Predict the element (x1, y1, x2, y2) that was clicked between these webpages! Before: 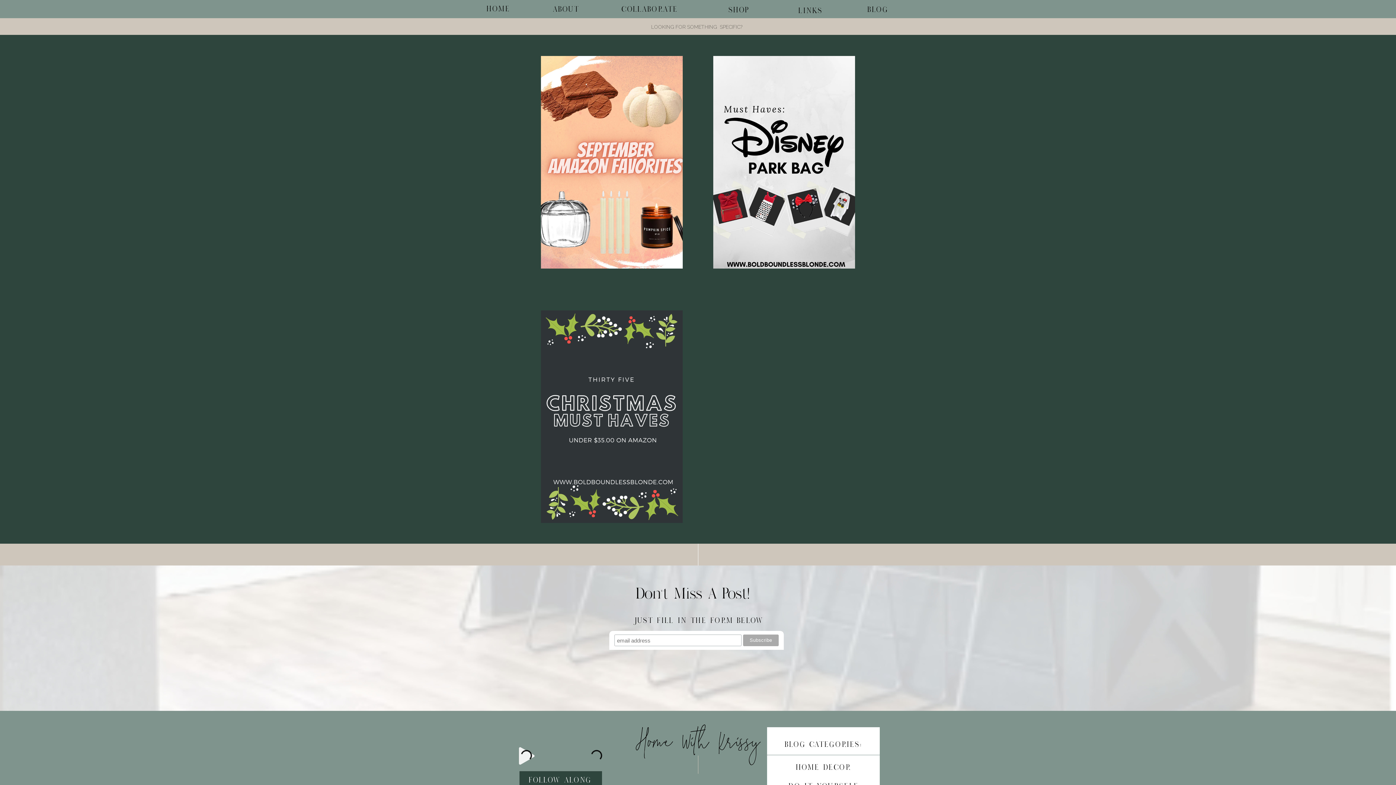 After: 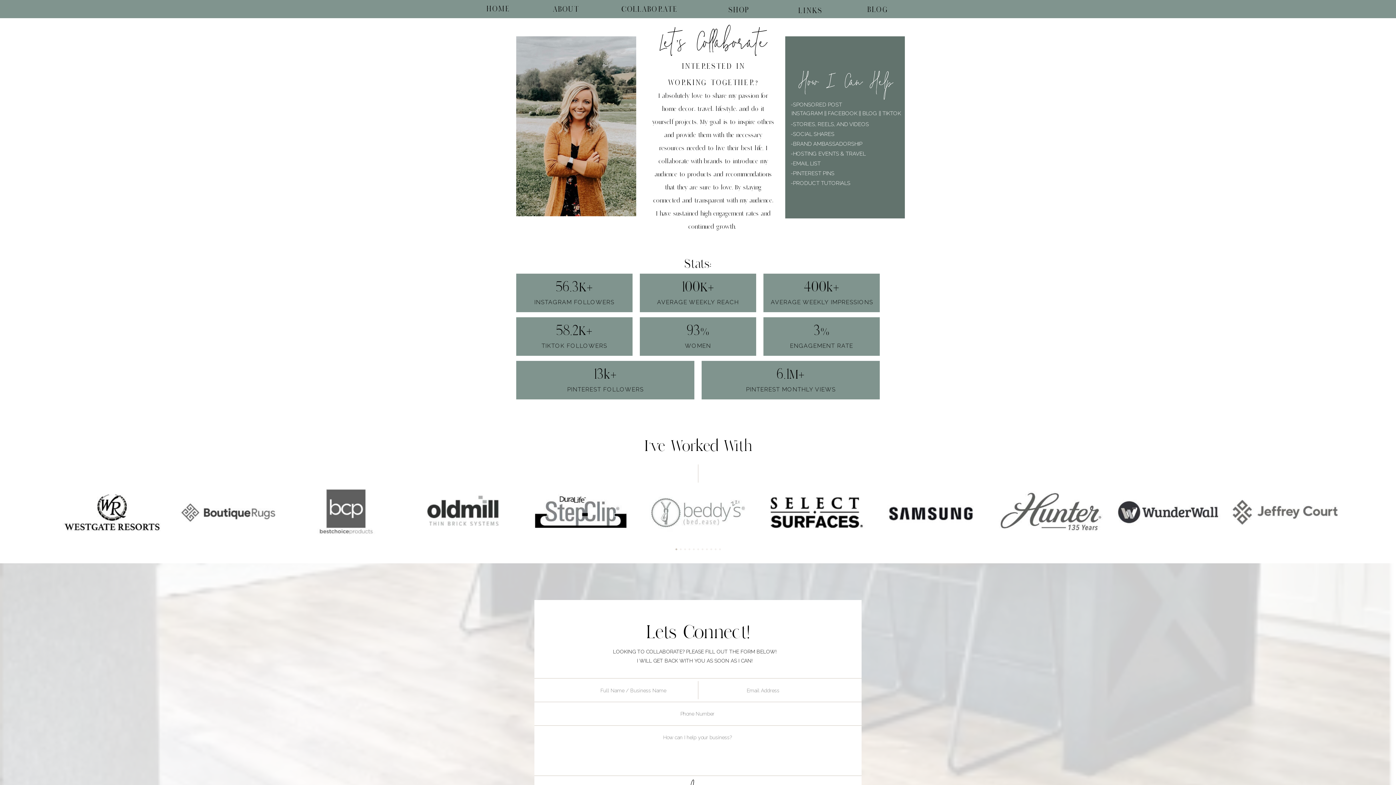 Action: label: COLLABORATE bbox: (621, 0, 678, 14)